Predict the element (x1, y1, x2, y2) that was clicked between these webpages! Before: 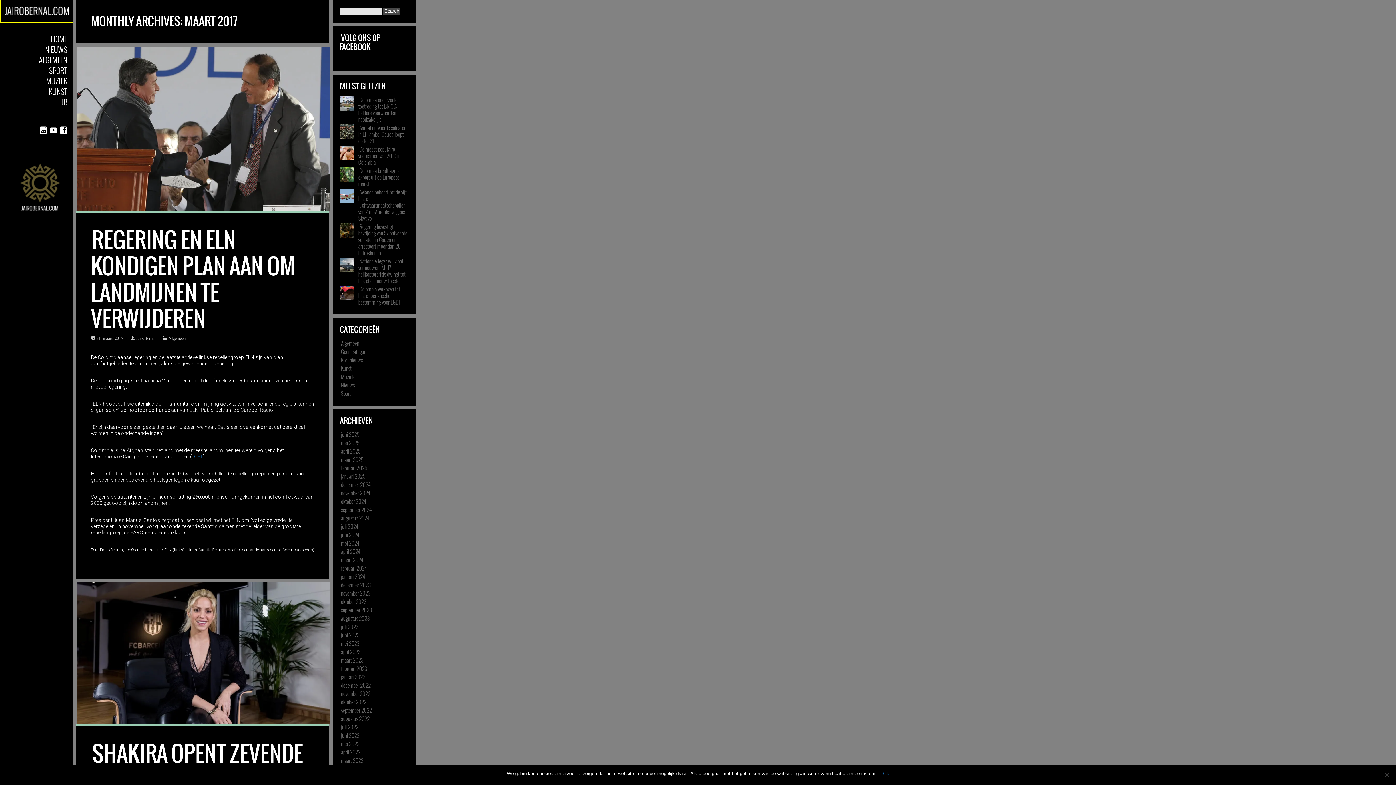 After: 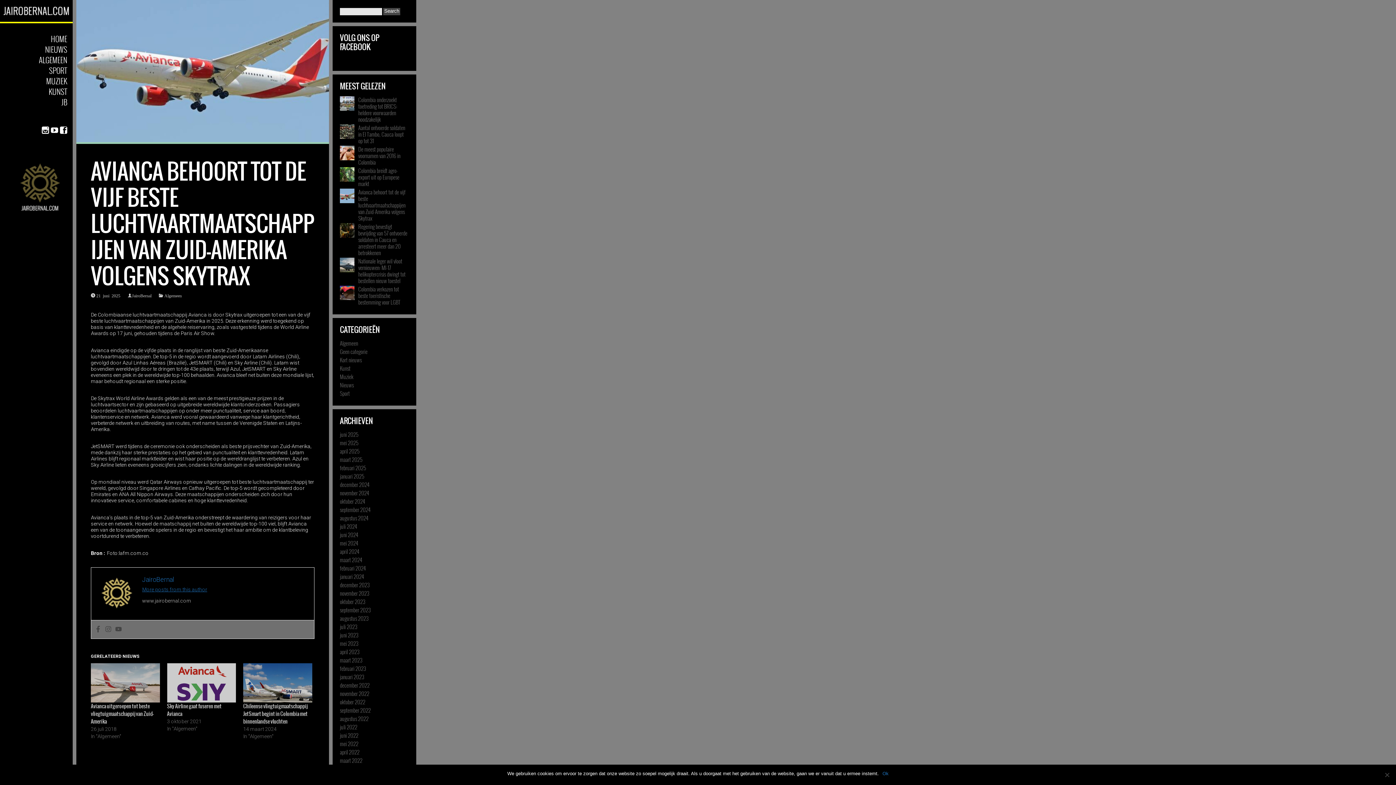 Action: bbox: (358, 187, 406, 222) label: Avianca behoort tot de vijf beste luchtvaartmaatschappijen van Zuid-Amerika volgens Skytrax